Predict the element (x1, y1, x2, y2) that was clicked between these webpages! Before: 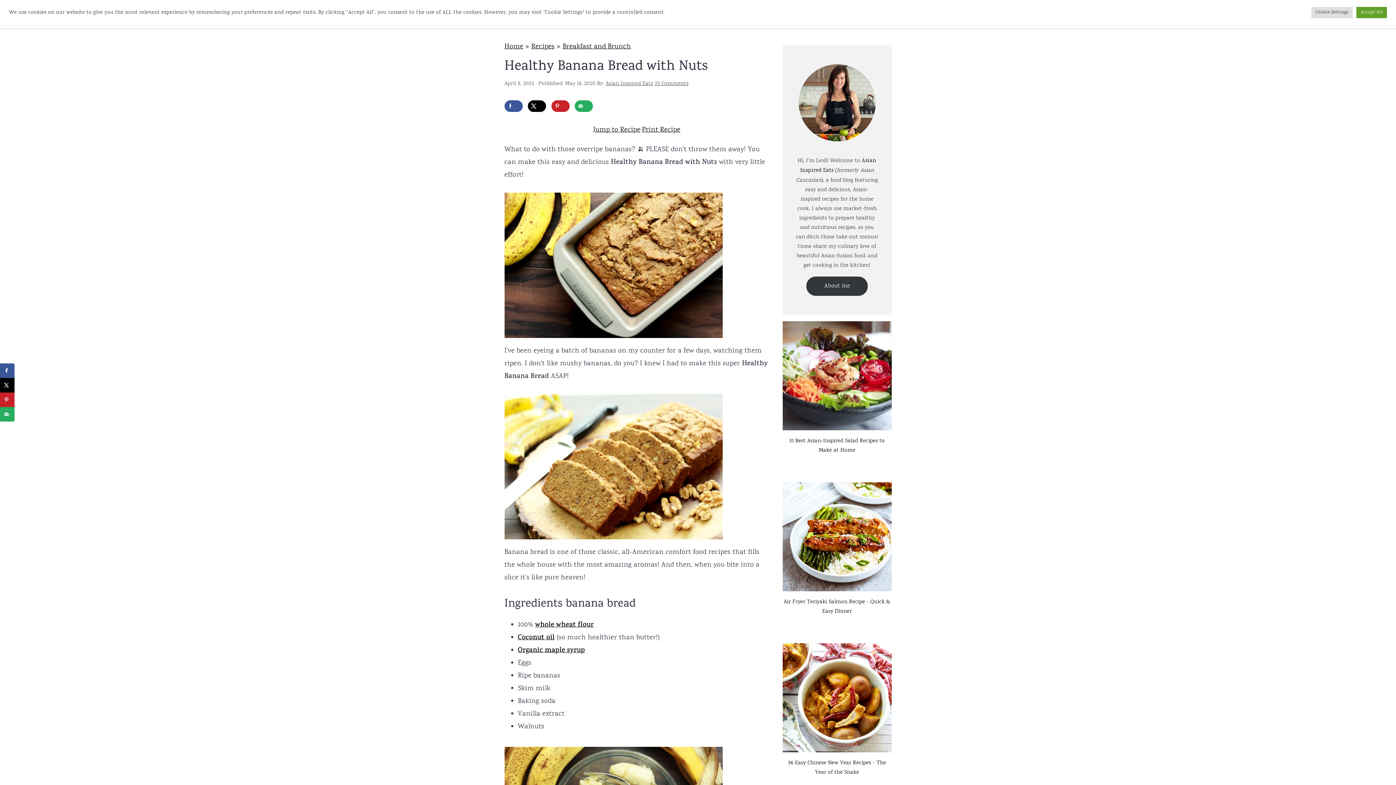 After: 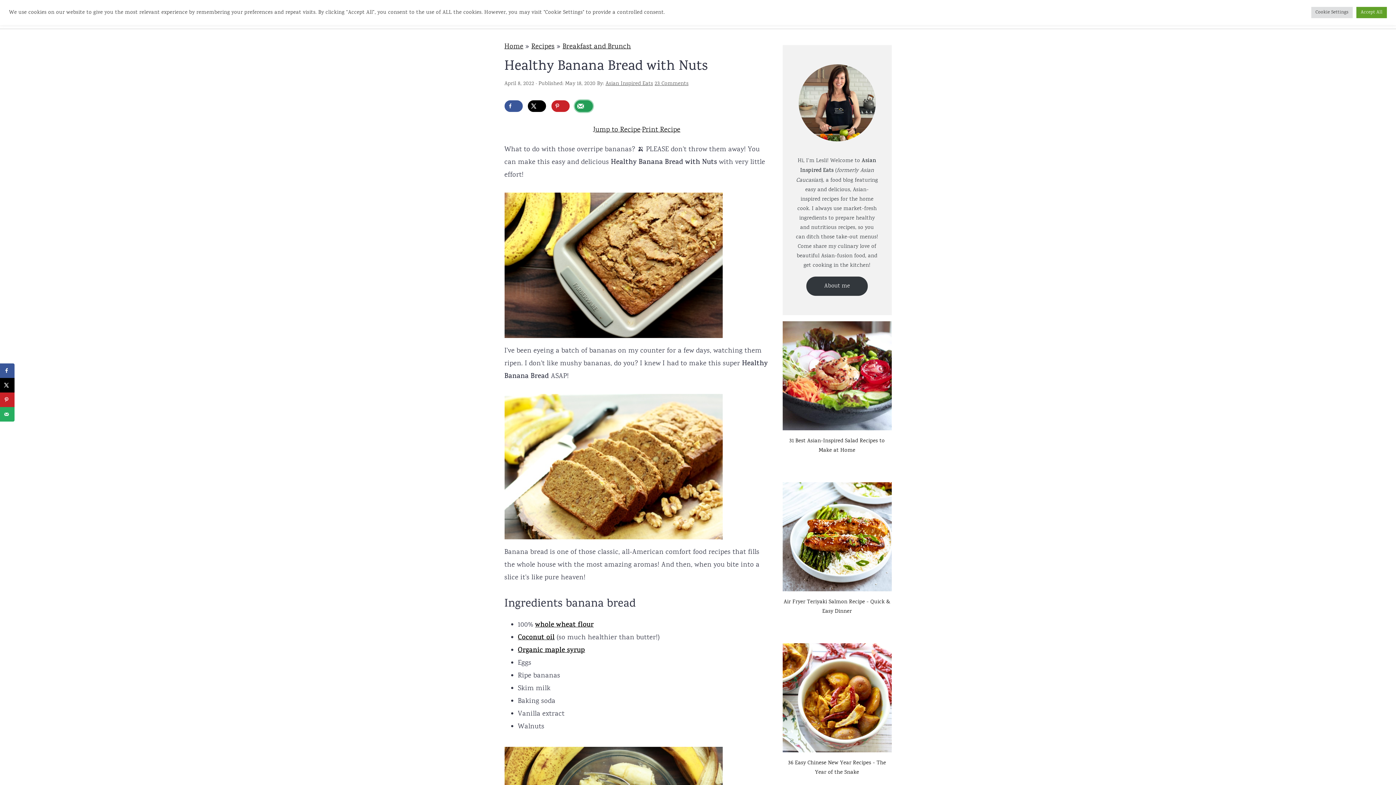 Action: label: Send over email bbox: (574, 100, 593, 112)